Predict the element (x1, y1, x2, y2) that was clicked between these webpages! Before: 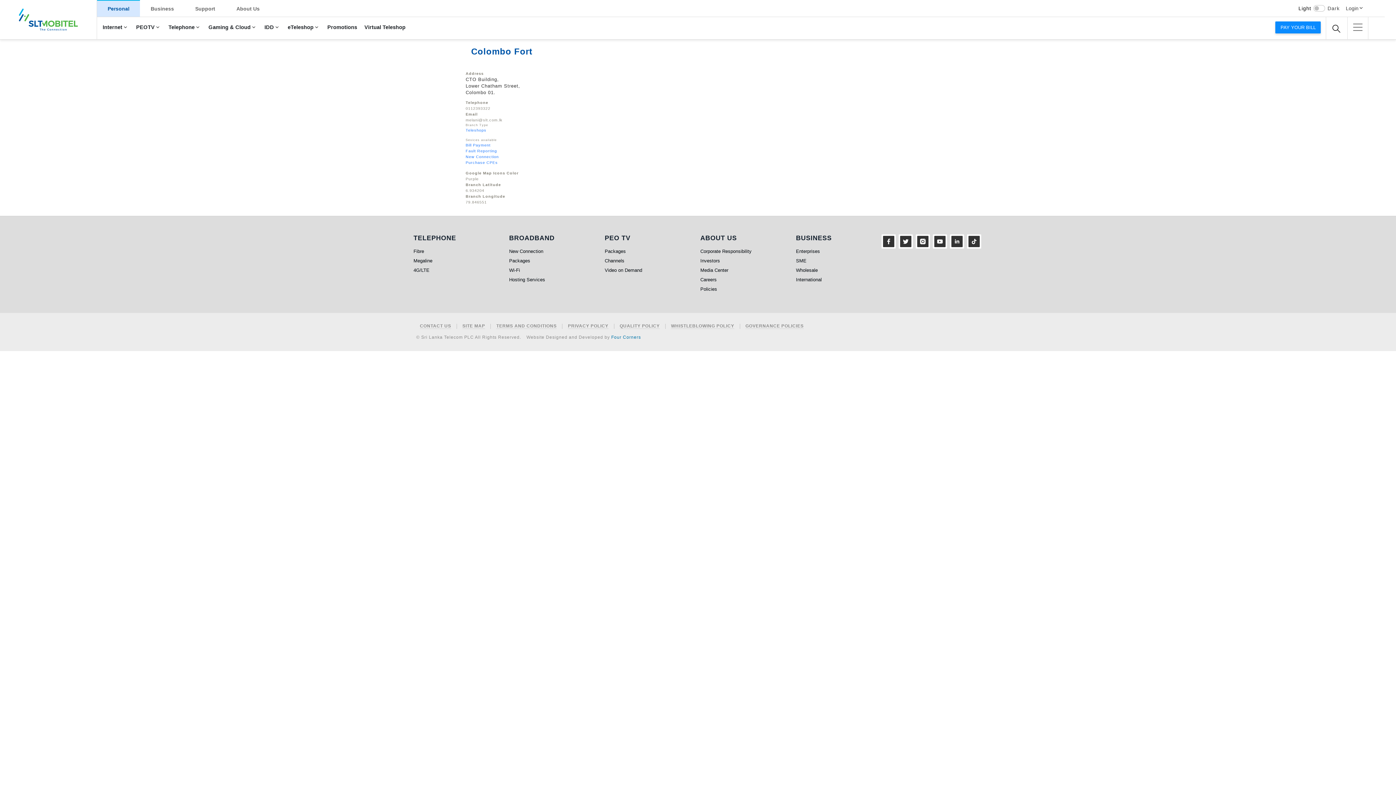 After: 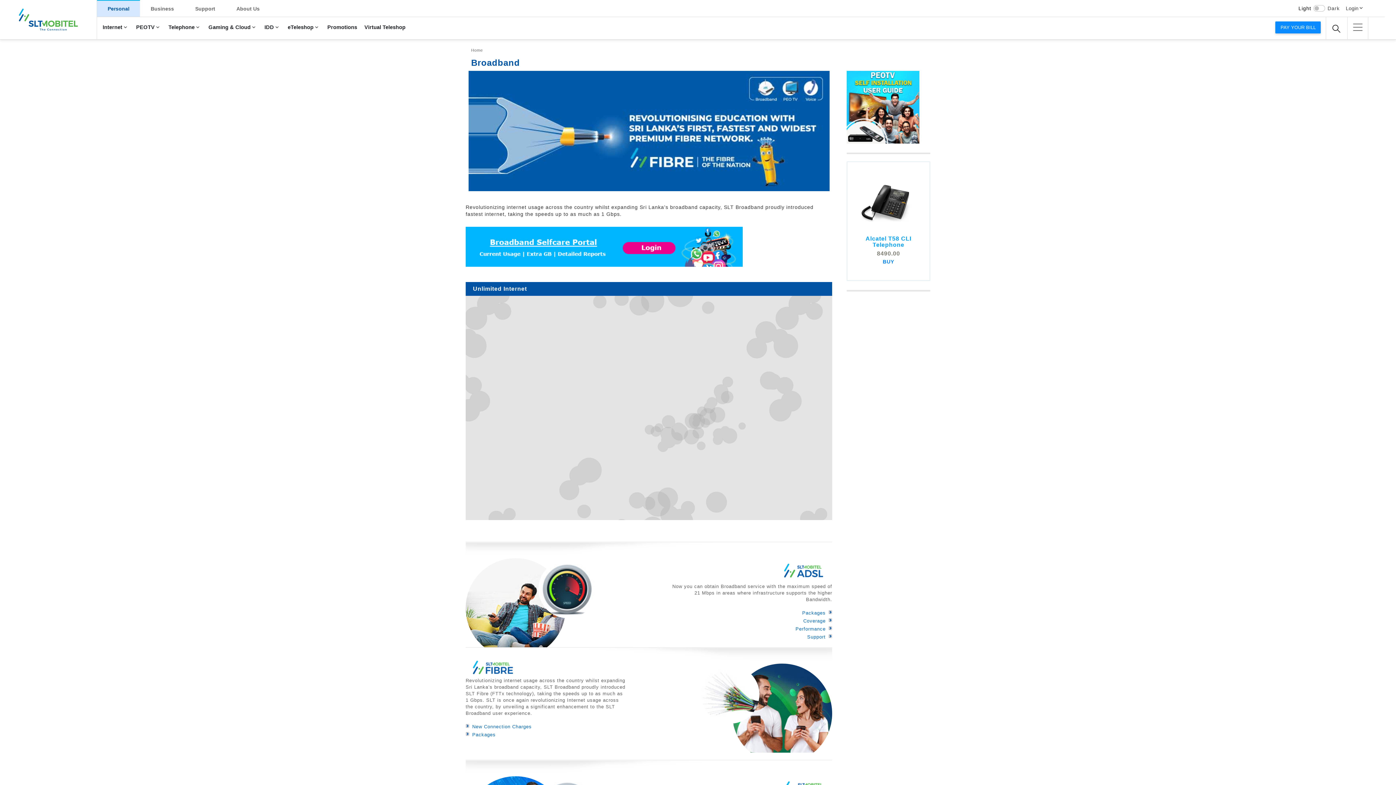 Action: bbox: (99, 17, 132, 37) label: Internet